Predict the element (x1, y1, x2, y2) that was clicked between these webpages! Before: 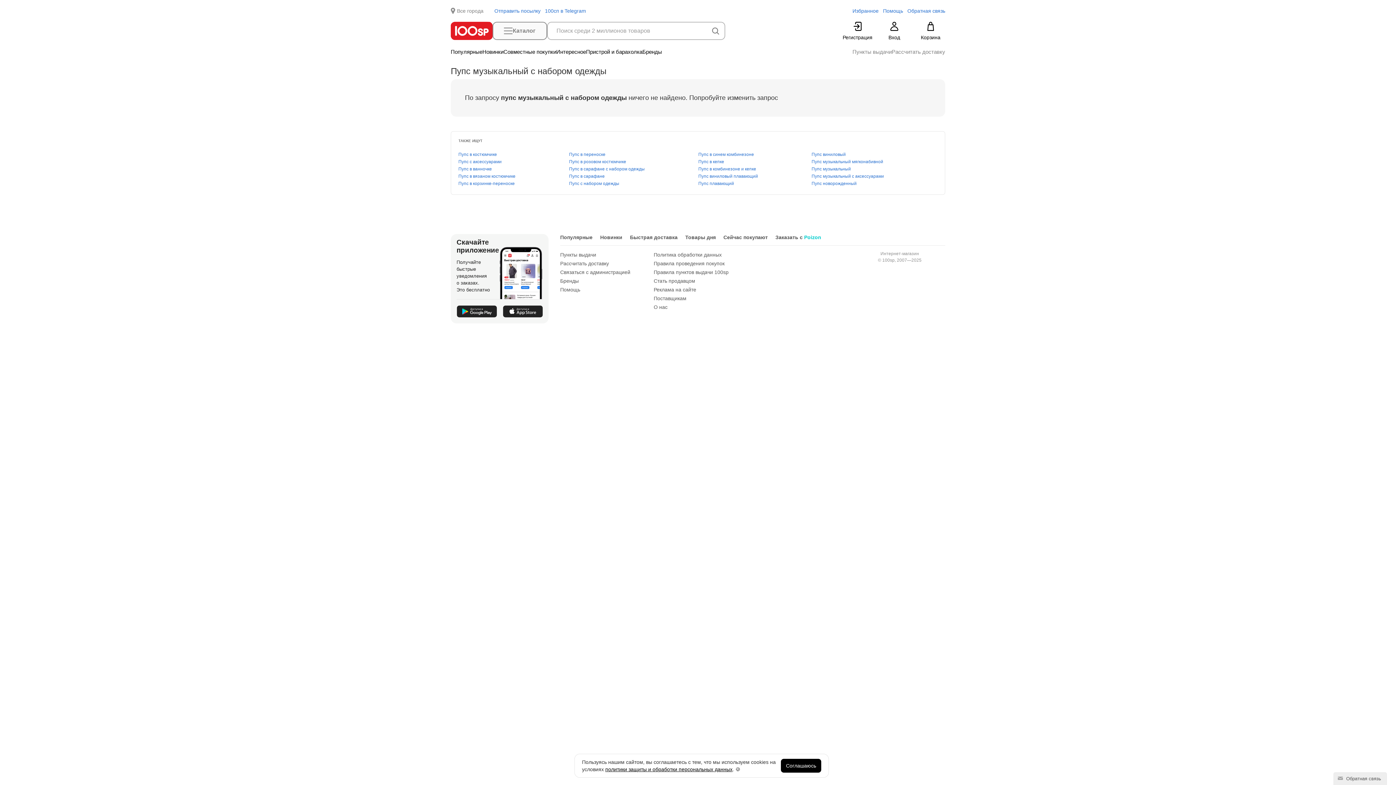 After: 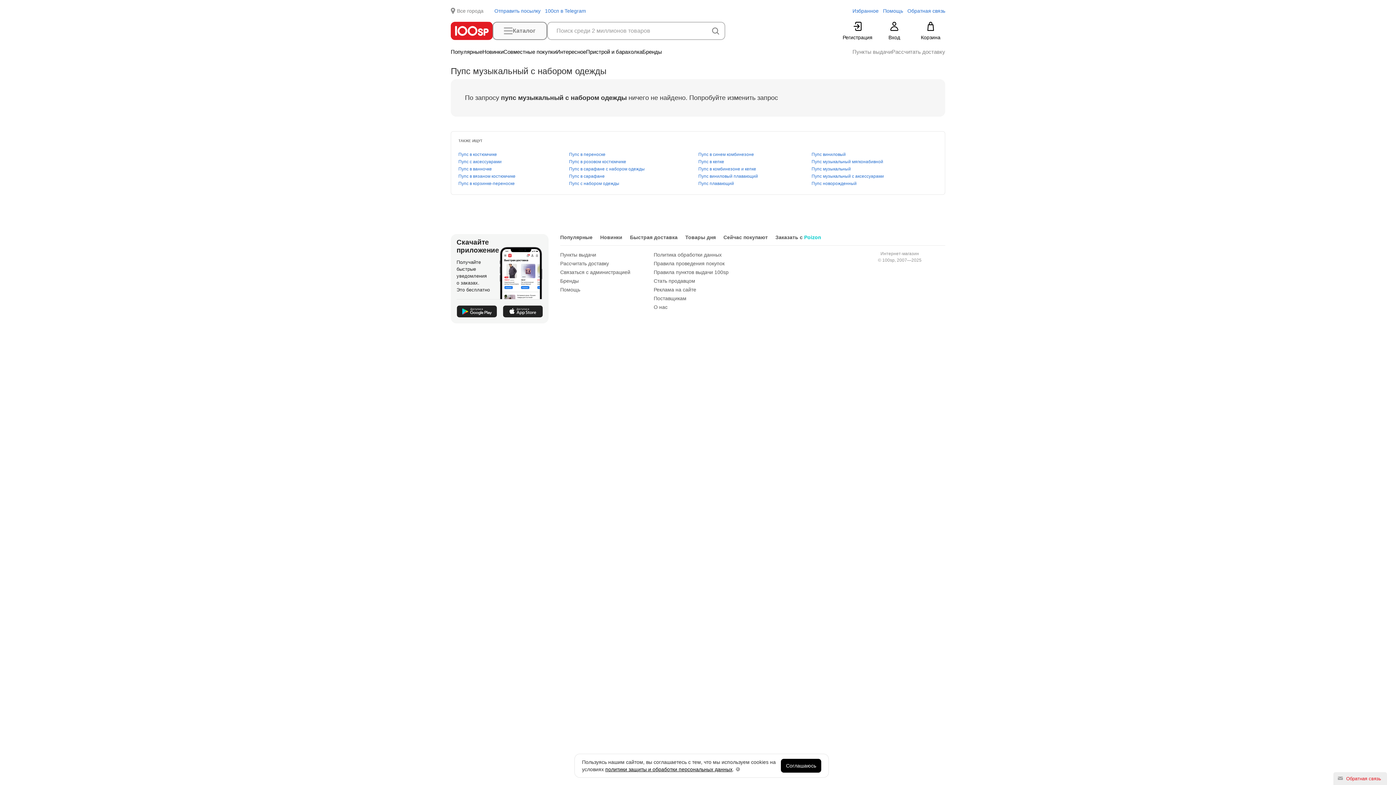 Action: bbox: (1335, 776, 1381, 781) label:   Обратная связь